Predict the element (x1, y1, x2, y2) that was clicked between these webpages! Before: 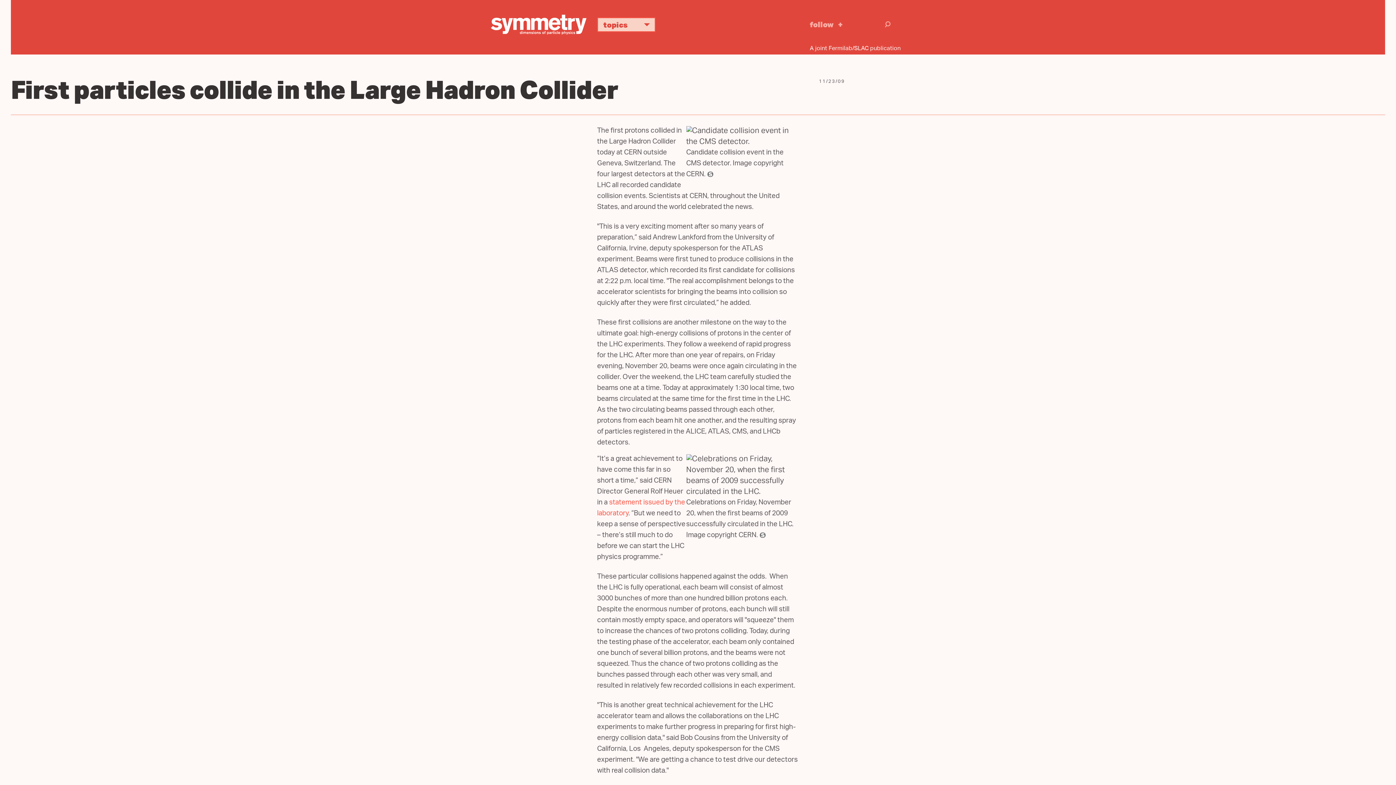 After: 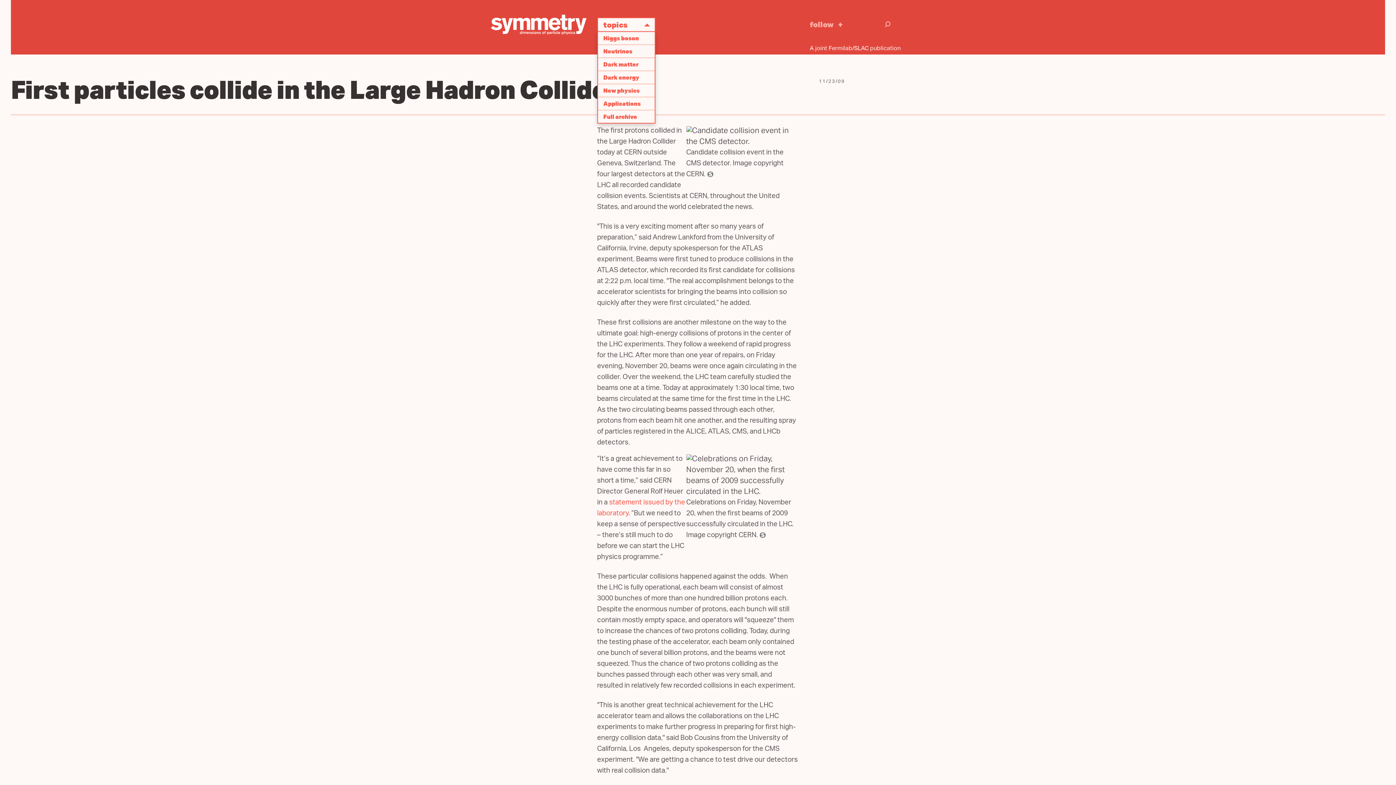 Action: bbox: (597, 17, 655, 32) label: topics